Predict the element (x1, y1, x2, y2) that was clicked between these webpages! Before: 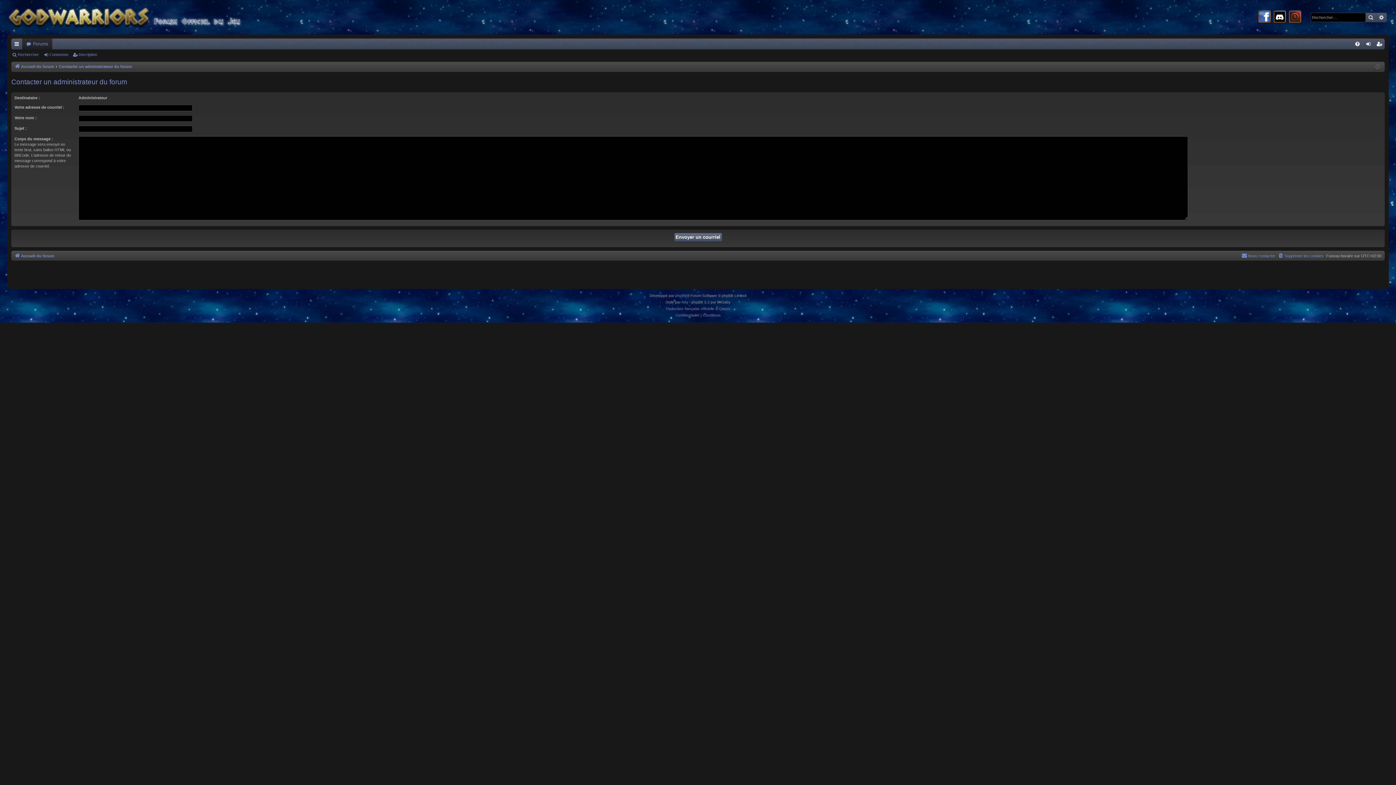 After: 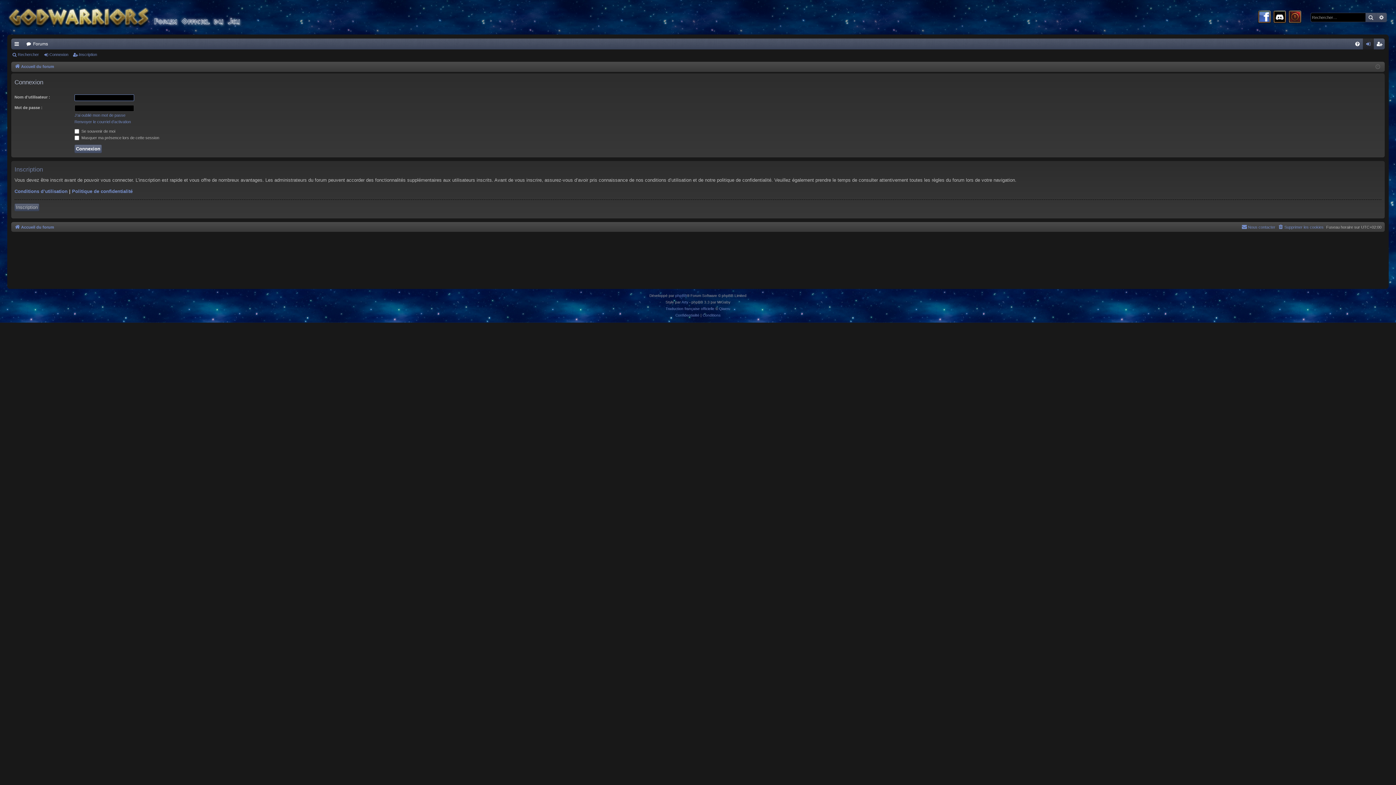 Action: label: Connexion bbox: (1363, 38, 1374, 49)